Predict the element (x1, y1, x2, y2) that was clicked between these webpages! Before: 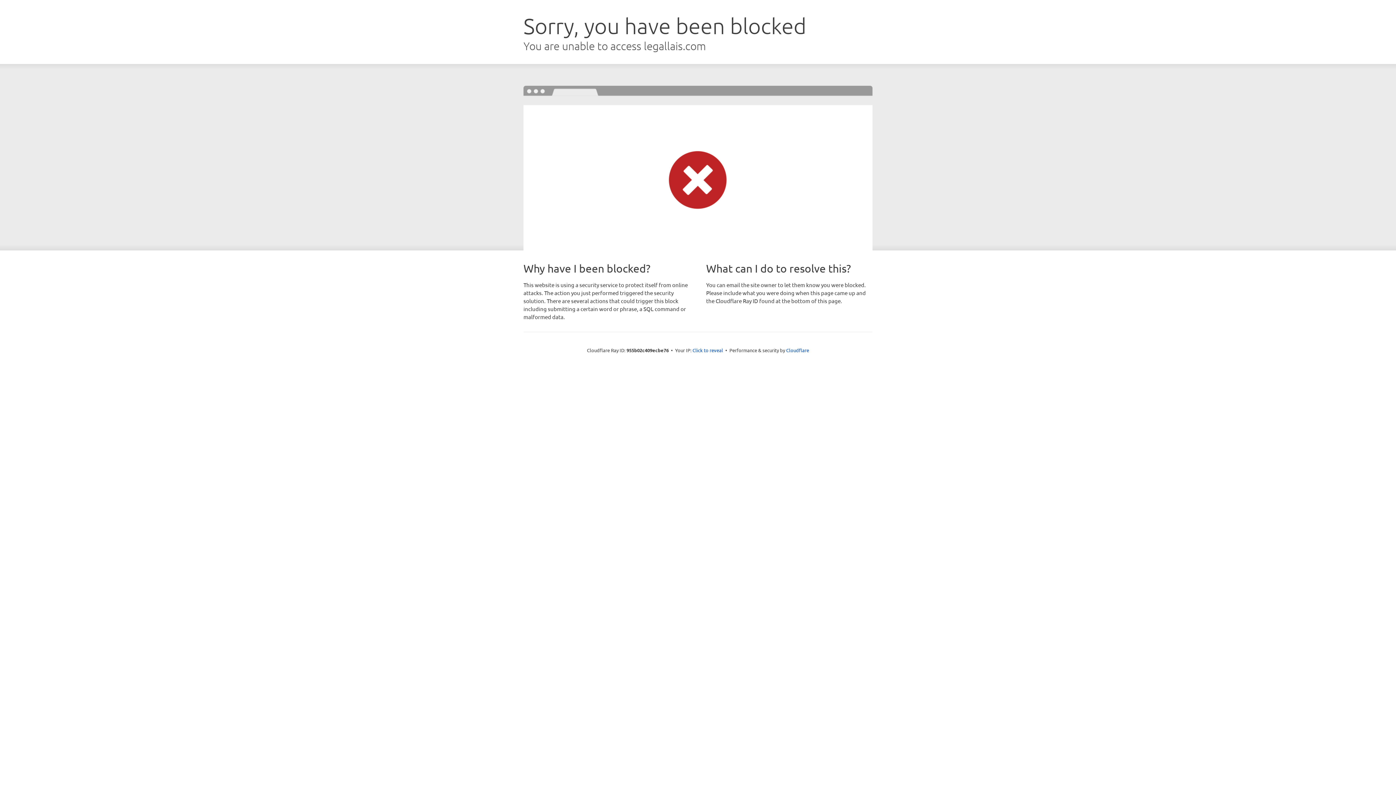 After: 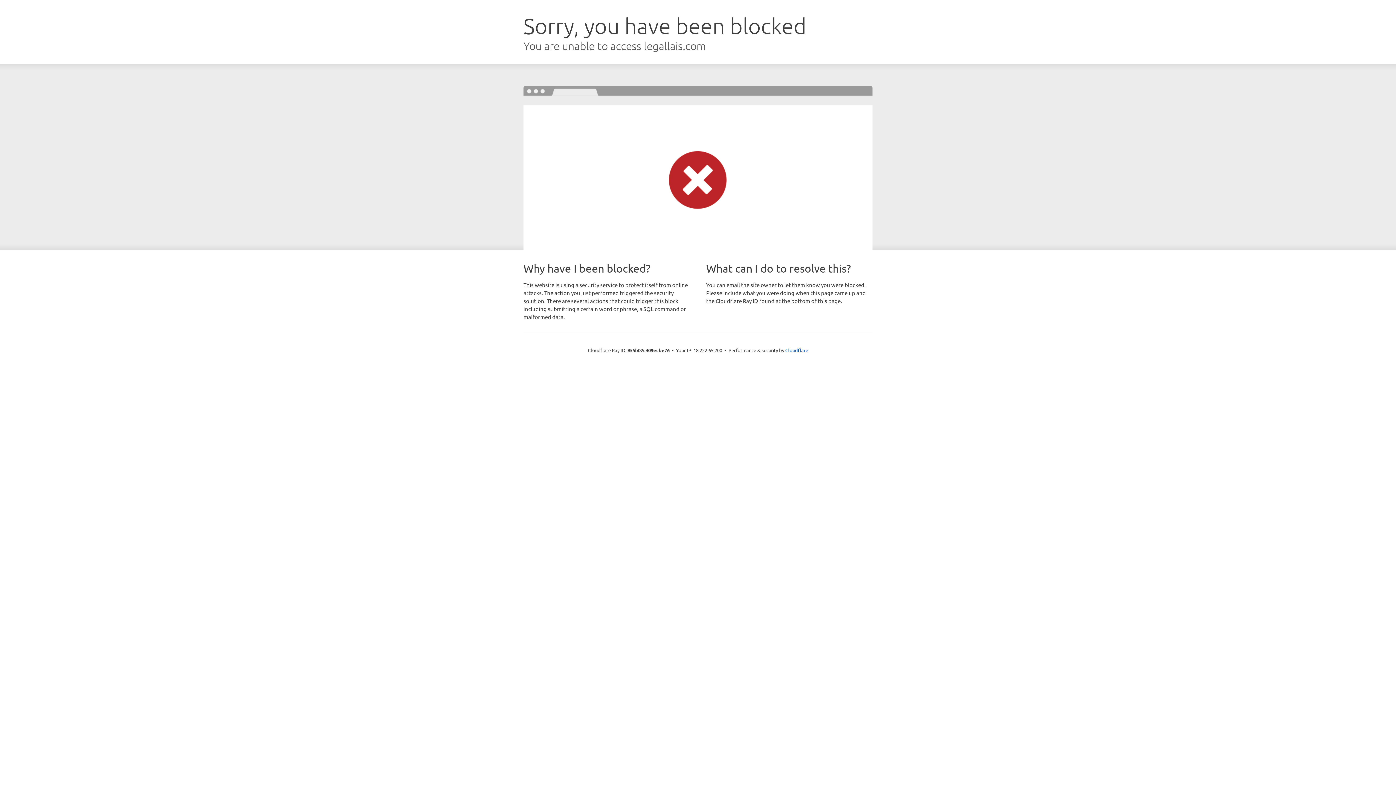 Action: label: Click to reveal bbox: (692, 346, 723, 353)